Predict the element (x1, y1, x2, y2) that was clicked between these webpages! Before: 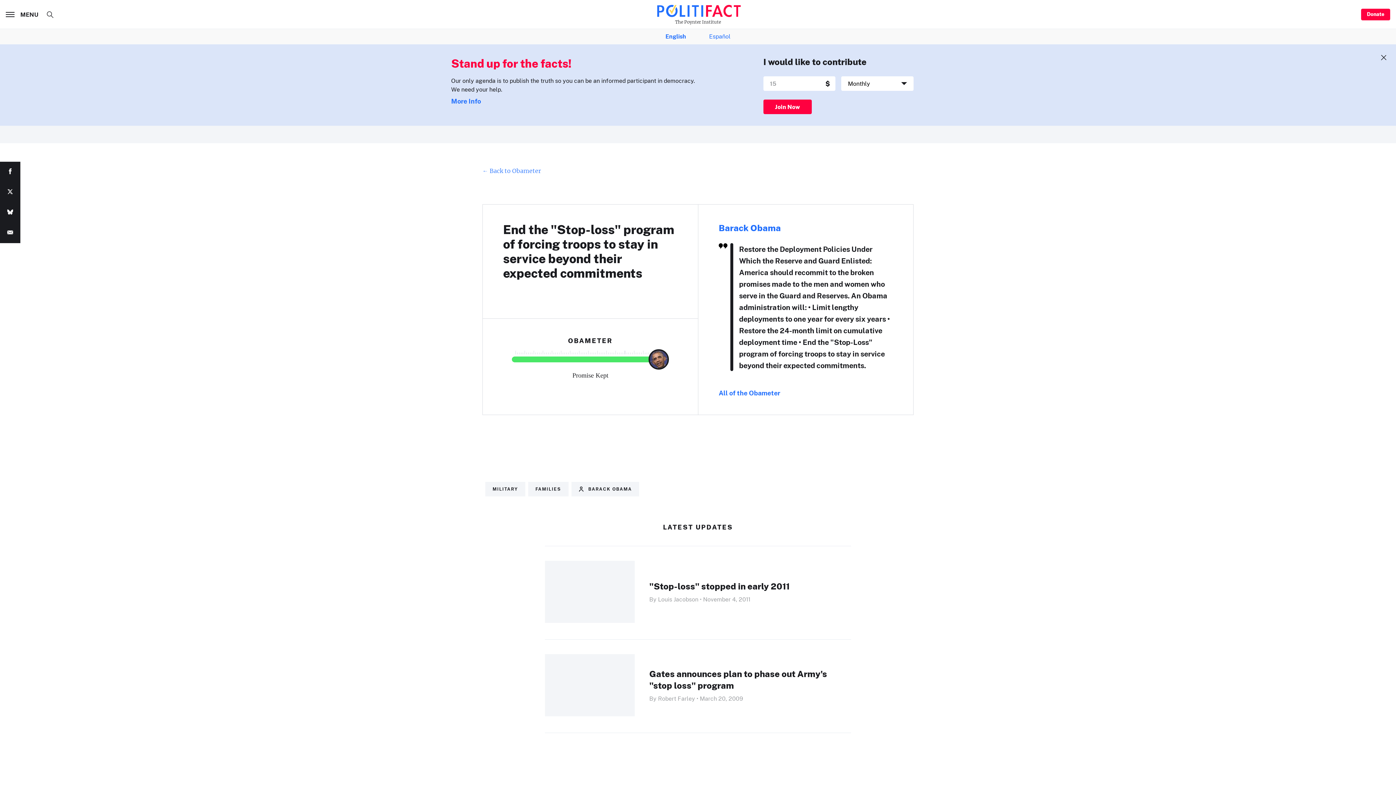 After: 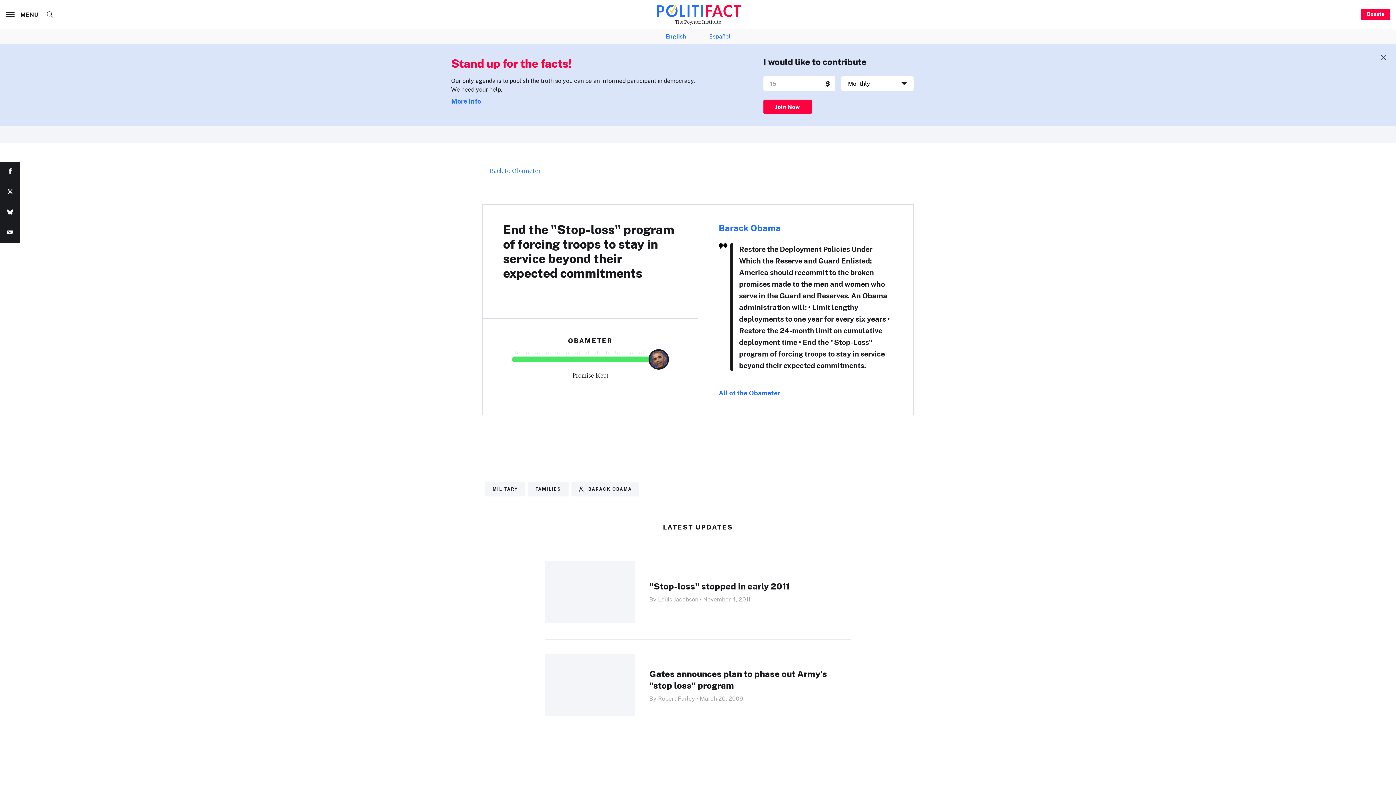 Action: bbox: (0, 161, 20, 182)